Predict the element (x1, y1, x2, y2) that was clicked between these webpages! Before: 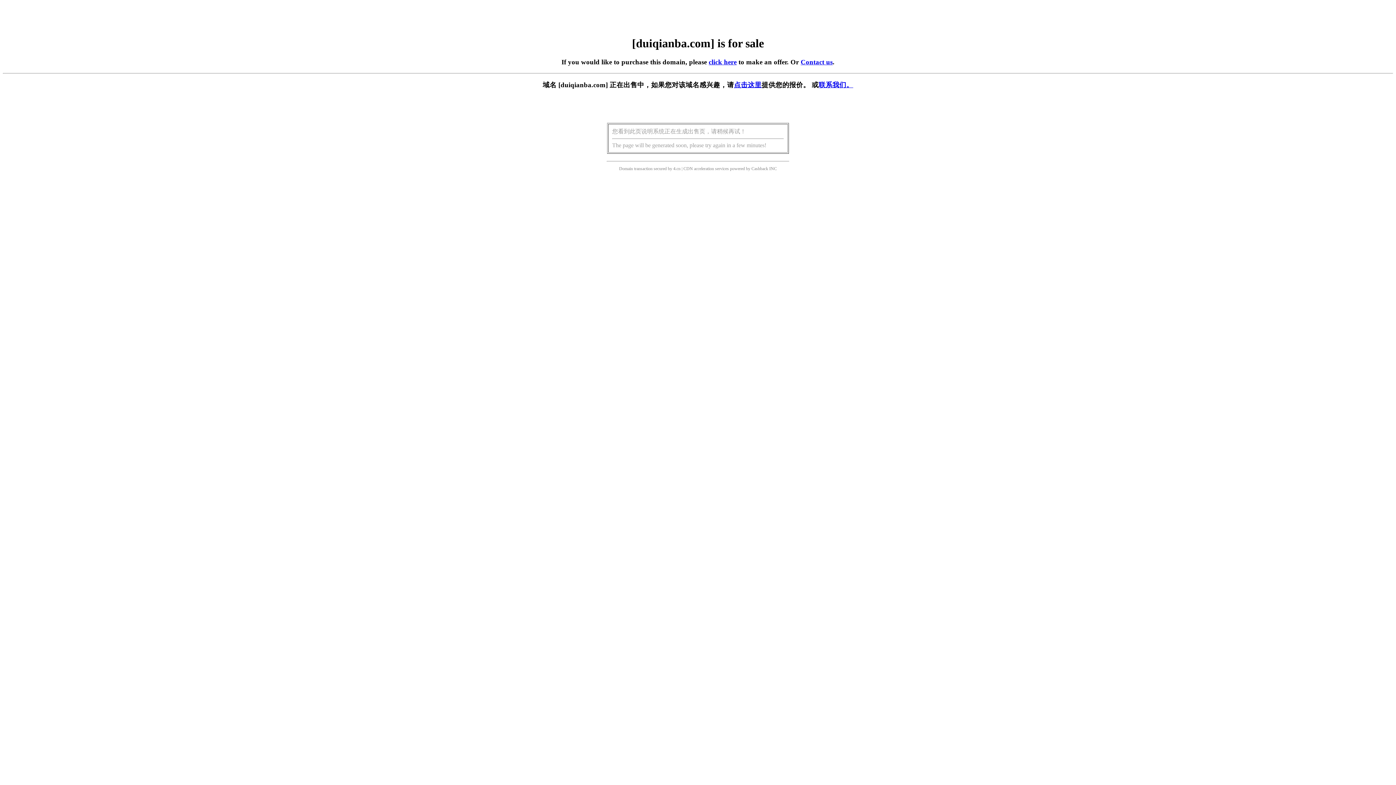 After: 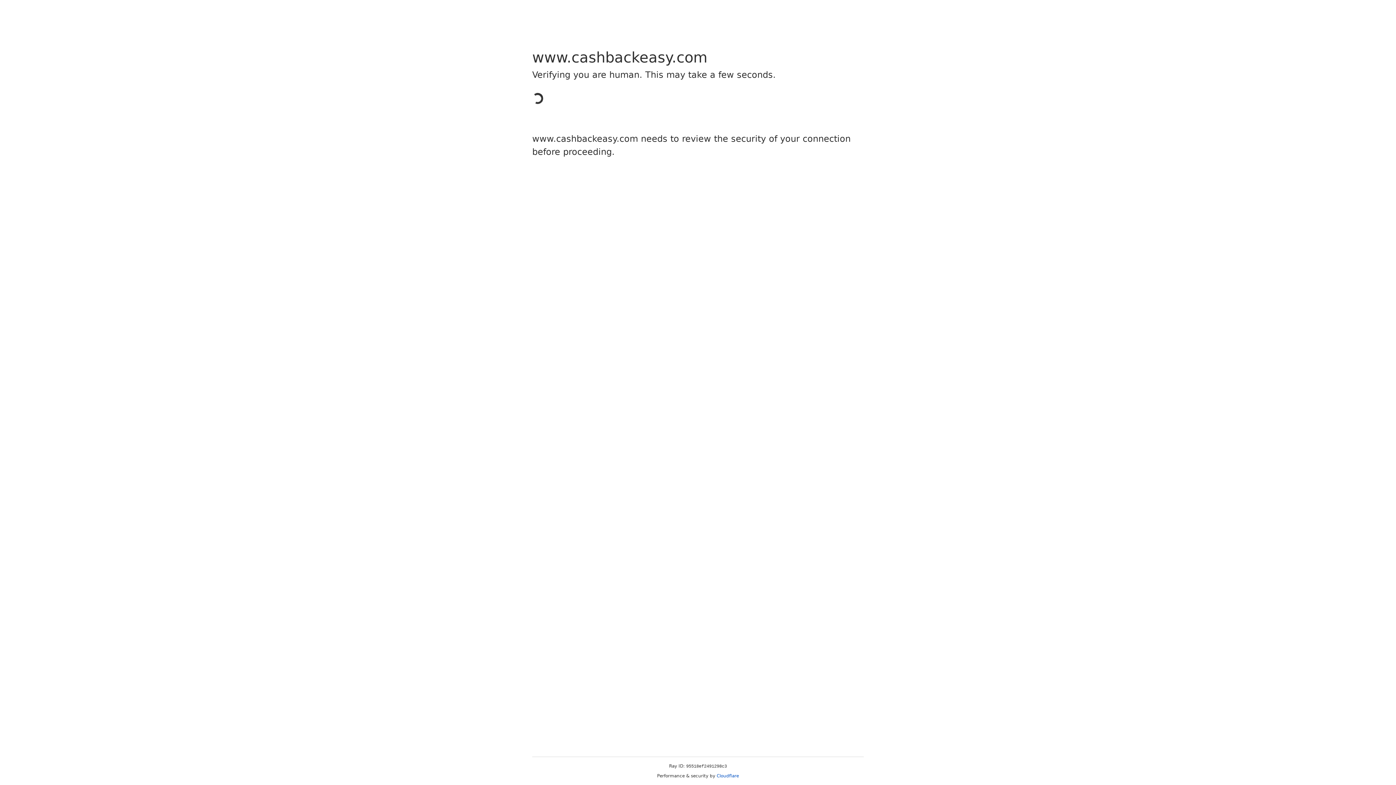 Action: bbox: (751, 166, 768, 171) label: Cashback